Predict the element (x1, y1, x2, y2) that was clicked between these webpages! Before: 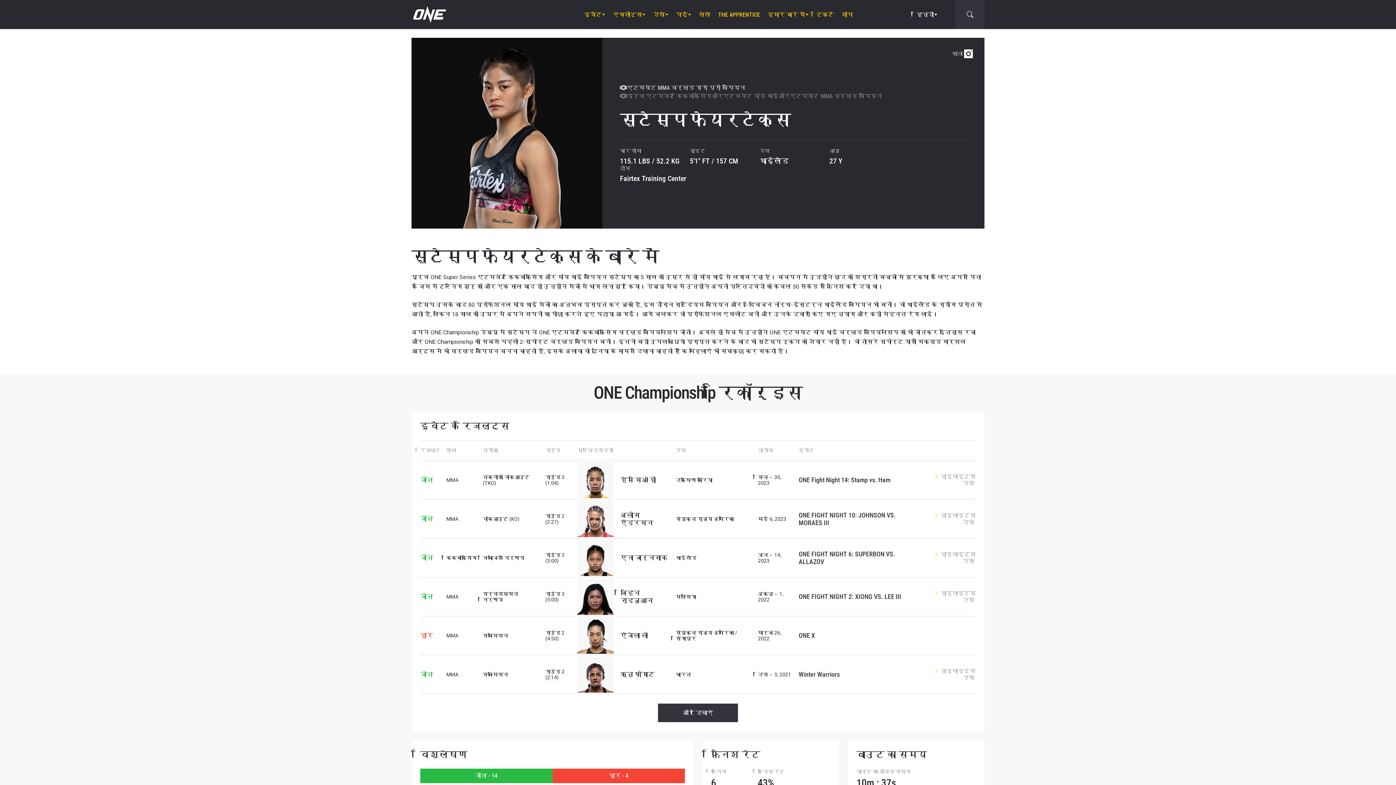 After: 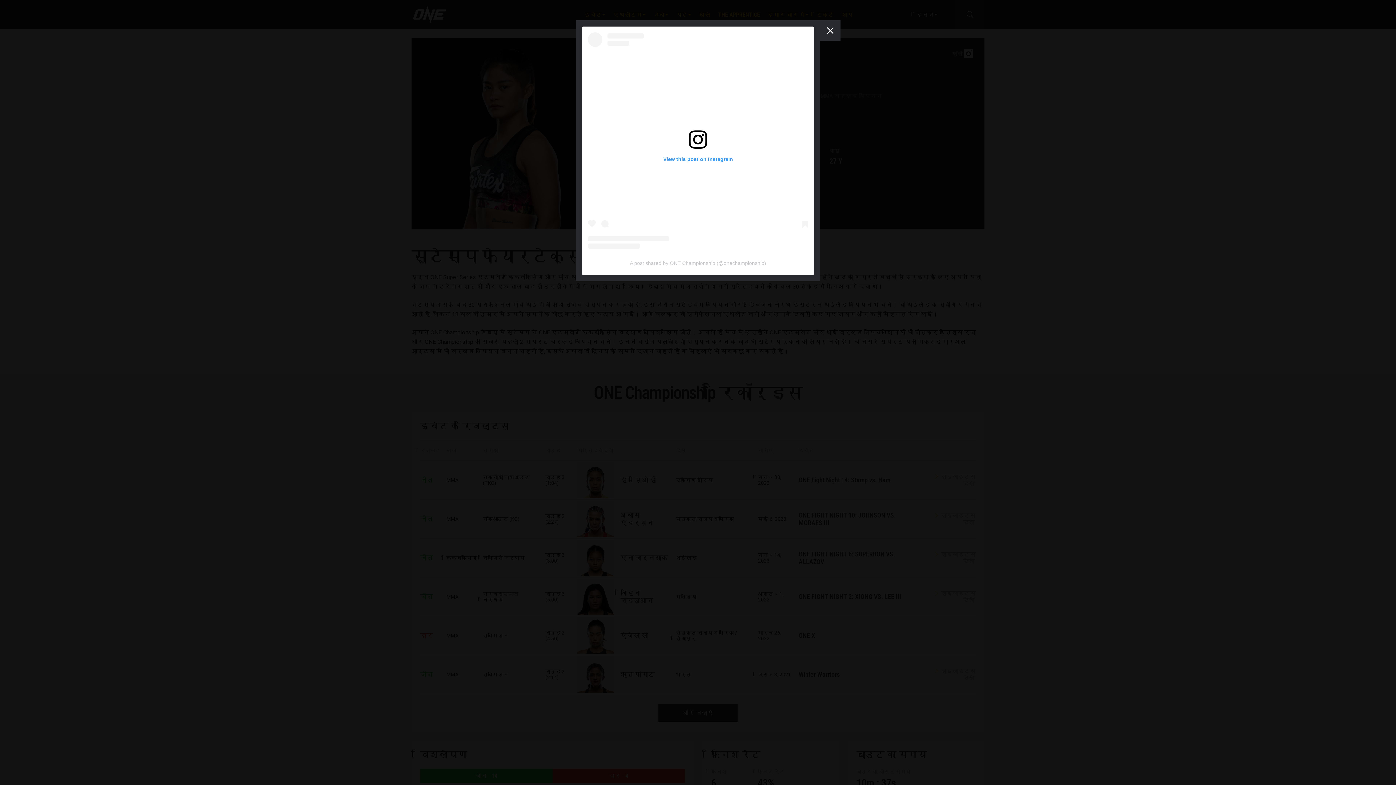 Action: label:  हाइलाइट्स देखें bbox: (923, 668, 976, 681)